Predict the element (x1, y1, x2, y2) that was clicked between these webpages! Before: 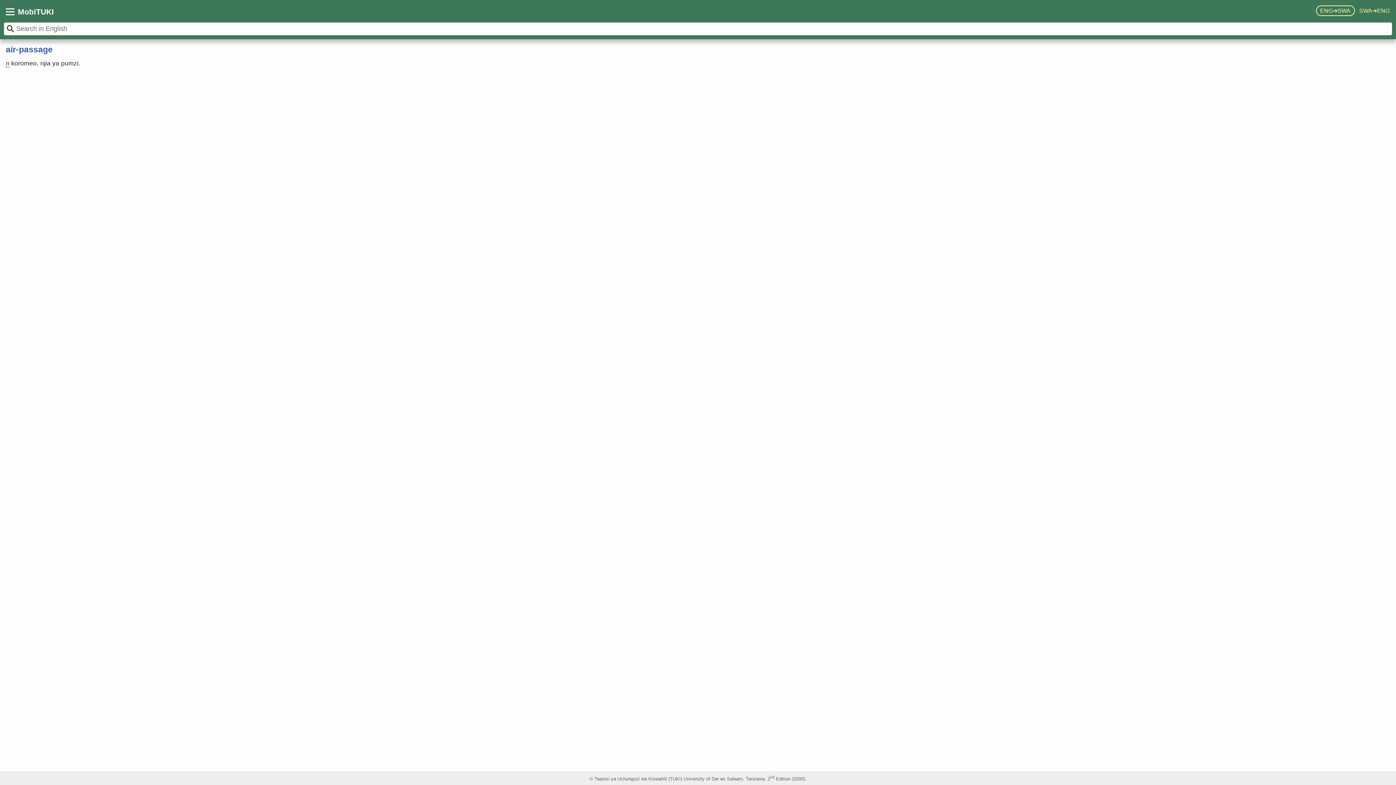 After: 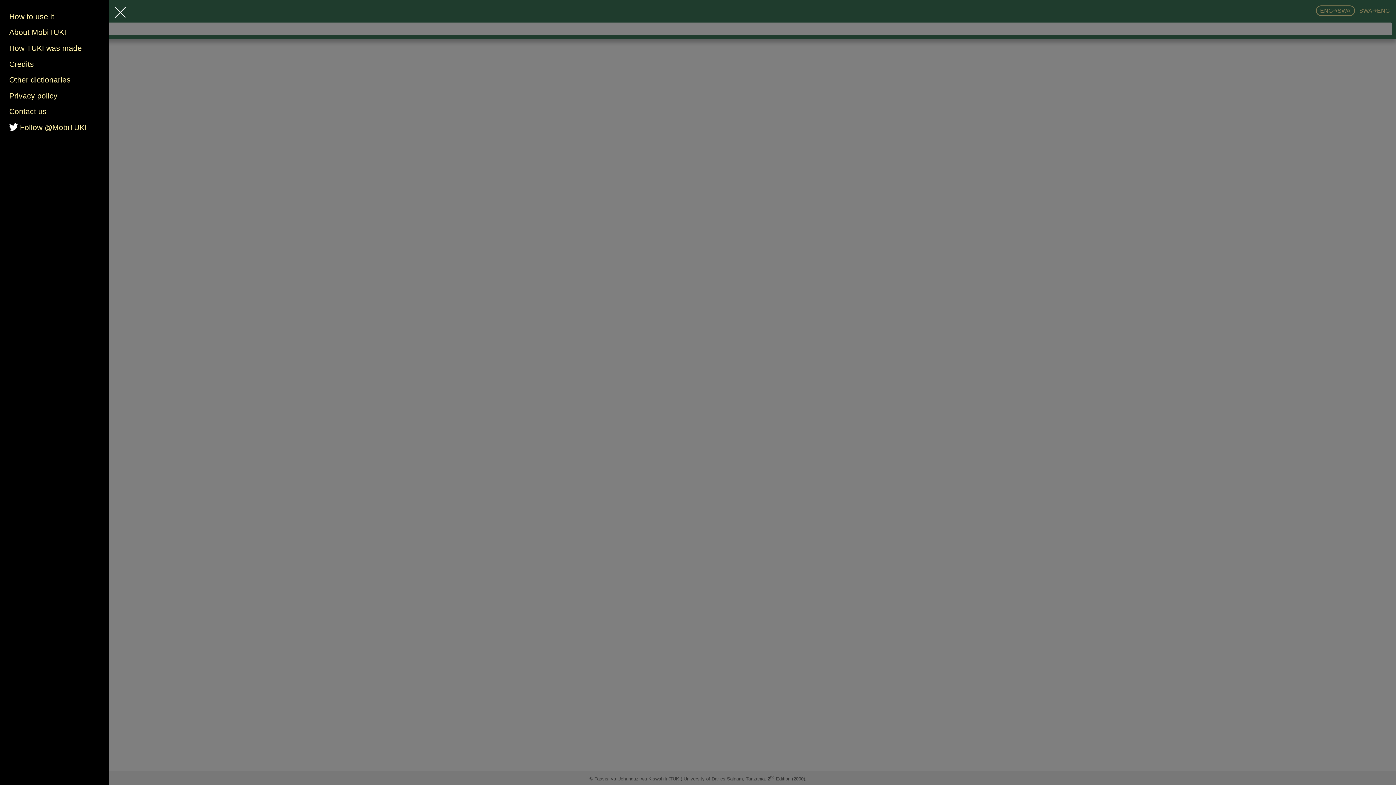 Action: bbox: (17, 7, 53, 15) label: MobiTUKI